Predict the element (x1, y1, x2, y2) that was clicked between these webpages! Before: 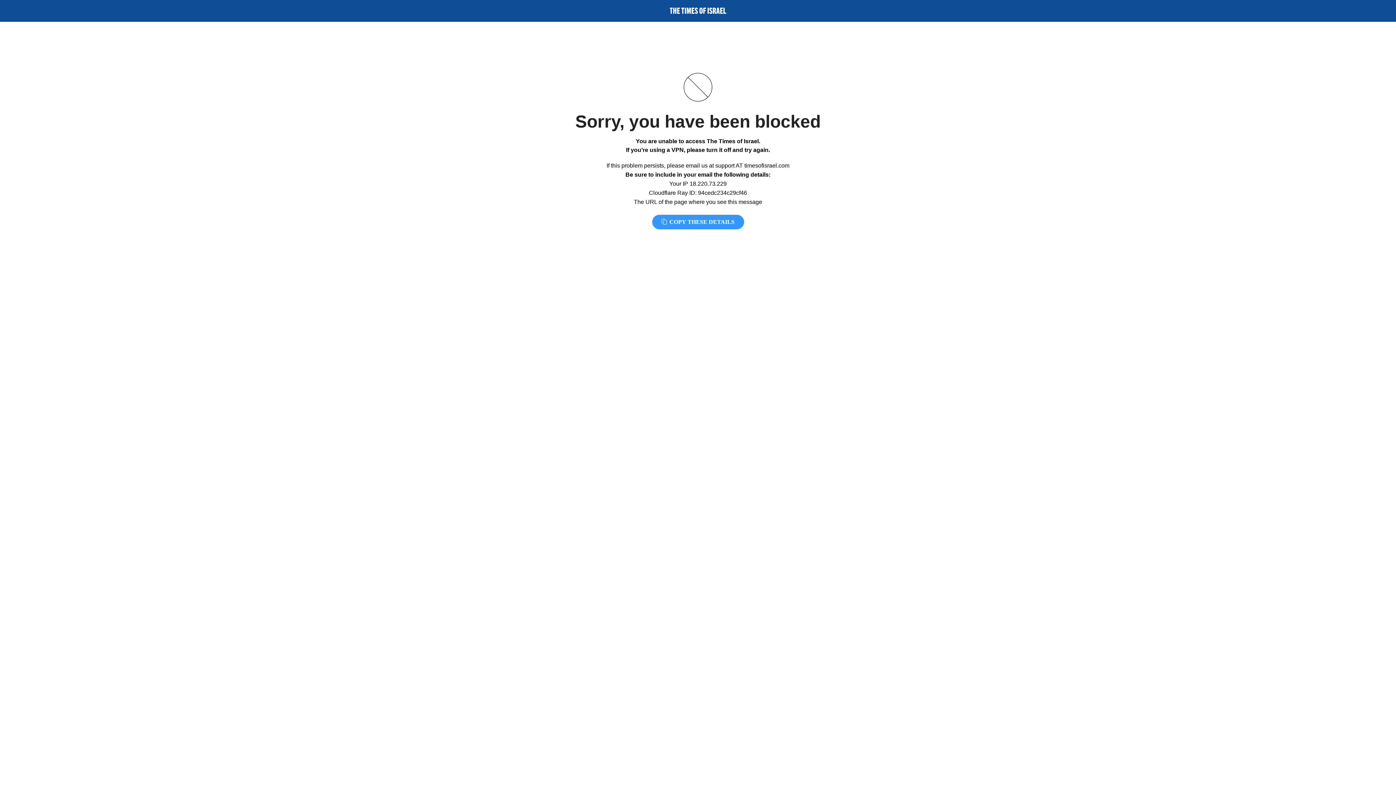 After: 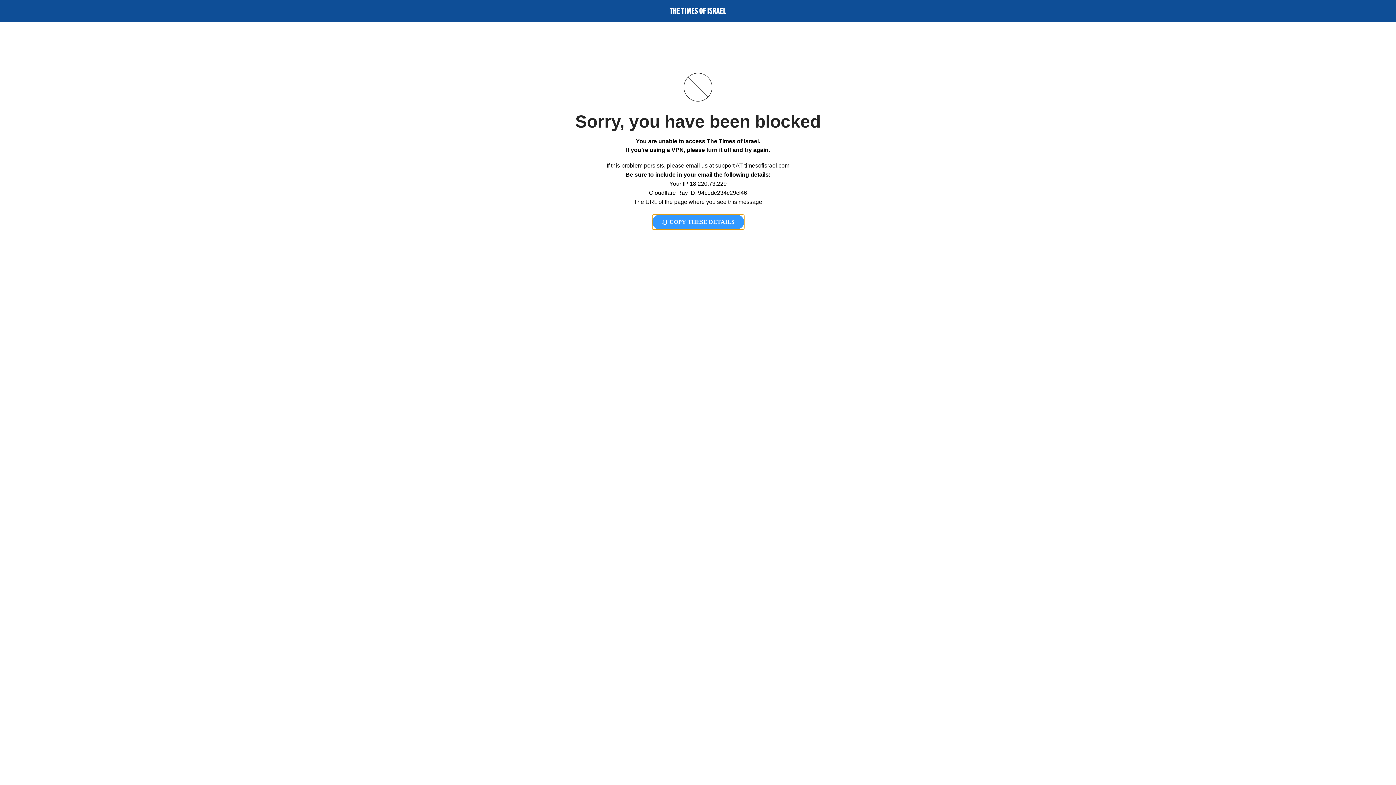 Action: label:  COPY THESE DETAILS bbox: (652, 214, 744, 229)